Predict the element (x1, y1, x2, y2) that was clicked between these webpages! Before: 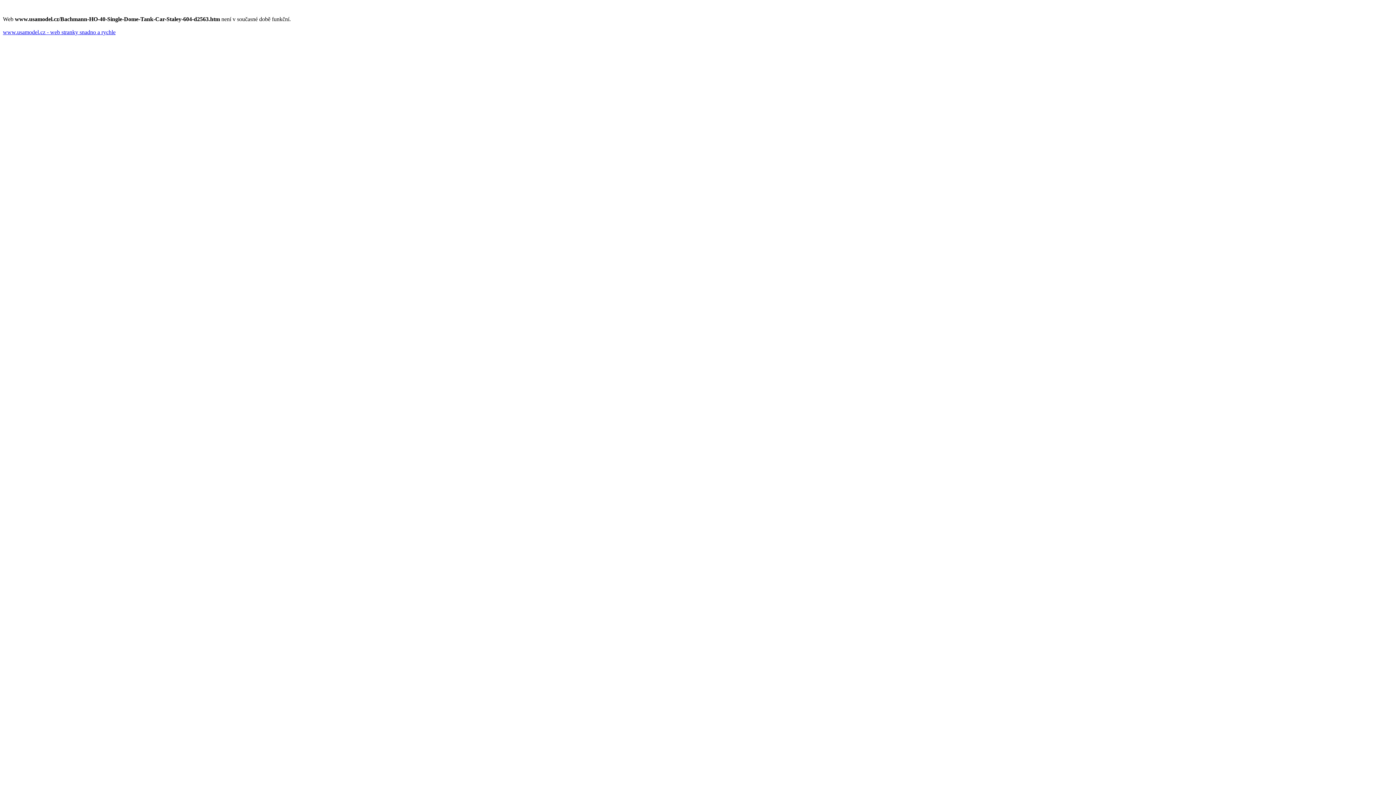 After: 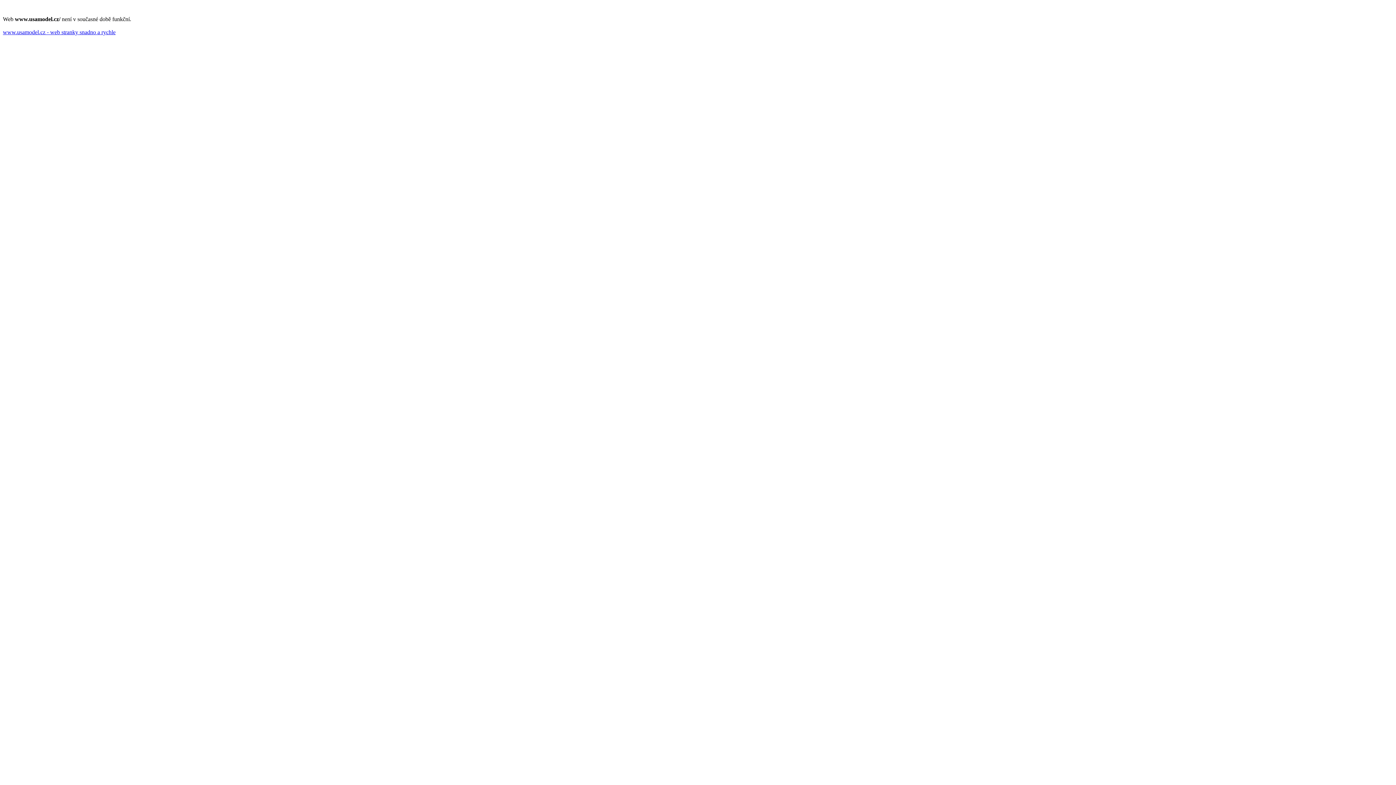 Action: label: www.usamodel.cz - web stranky snadno a rychle bbox: (2, 29, 115, 35)